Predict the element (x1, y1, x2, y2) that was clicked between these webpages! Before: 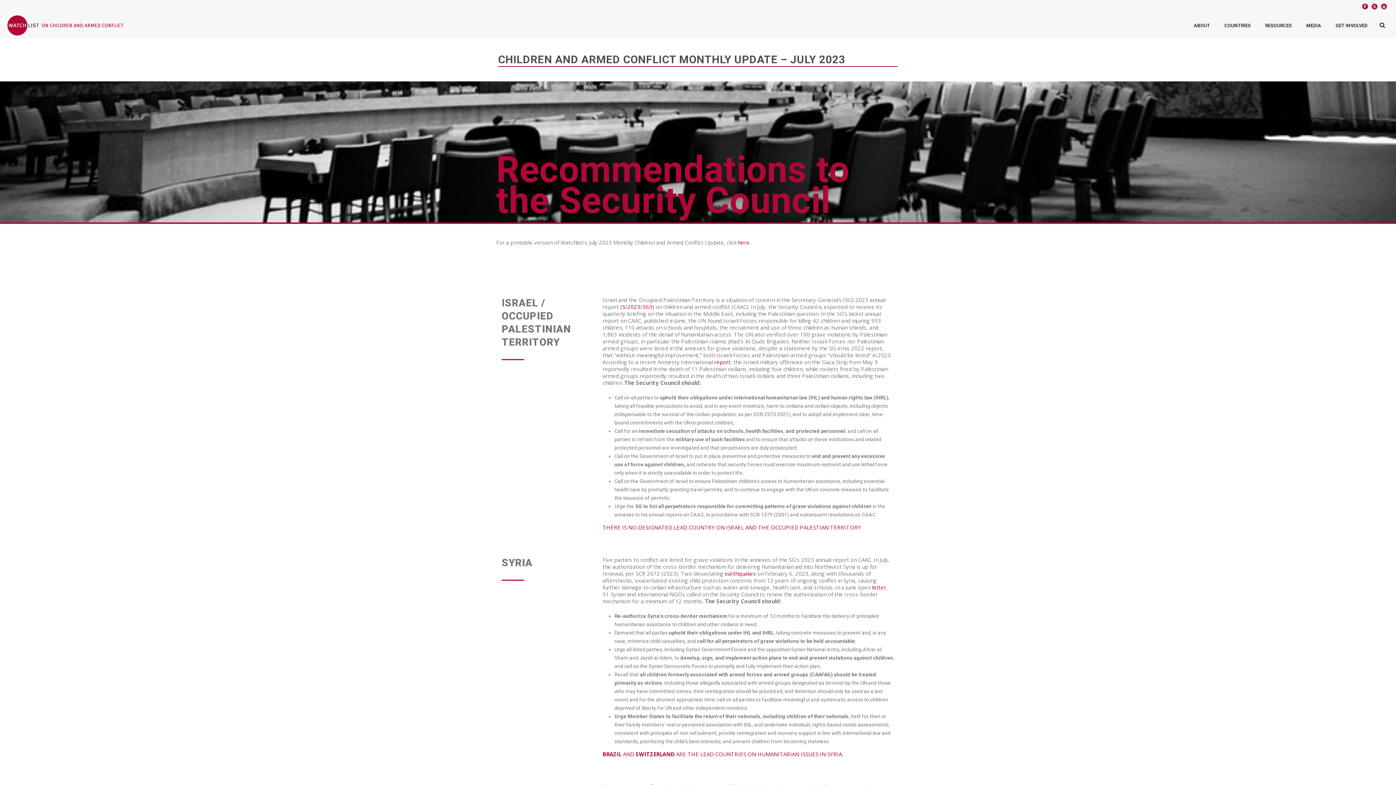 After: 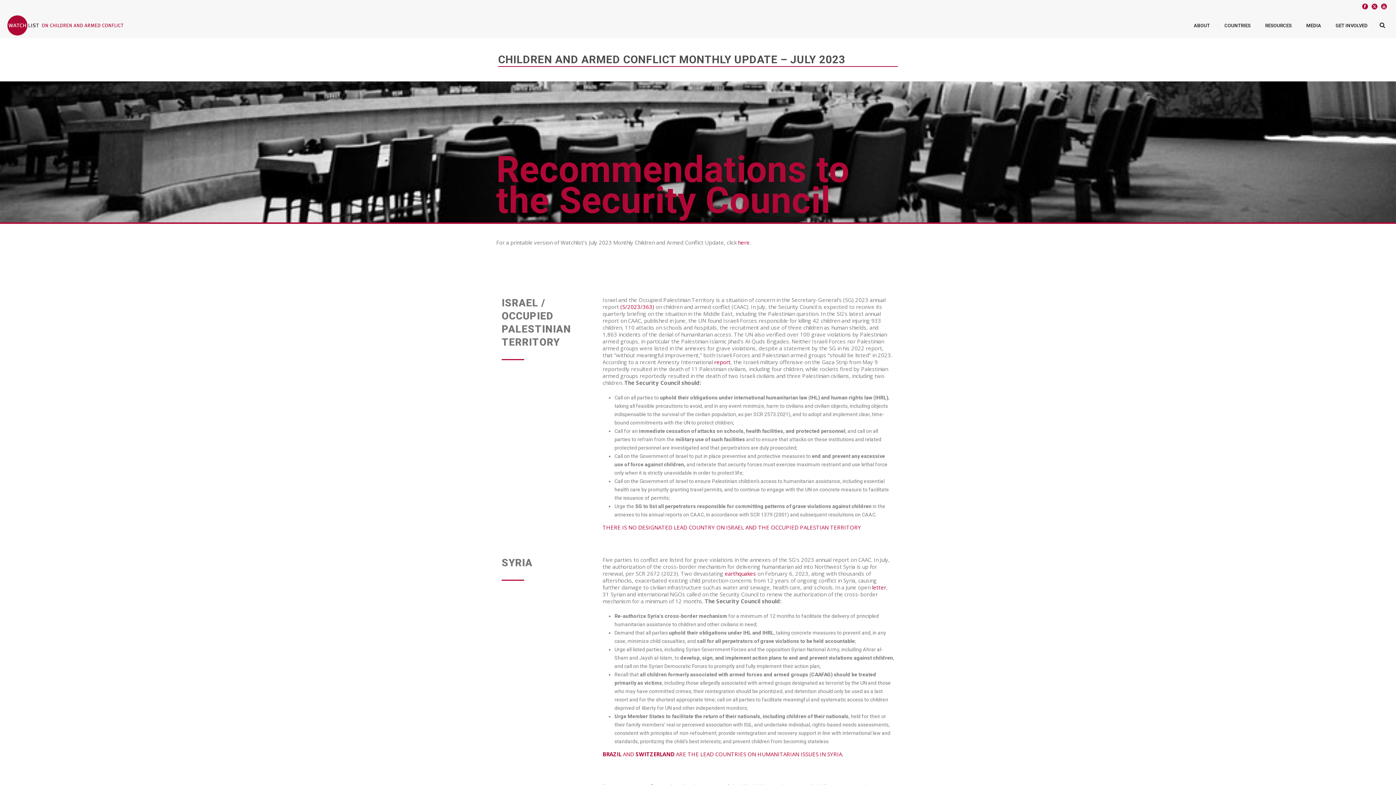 Action: bbox: (1362, 0, 1368, 12)